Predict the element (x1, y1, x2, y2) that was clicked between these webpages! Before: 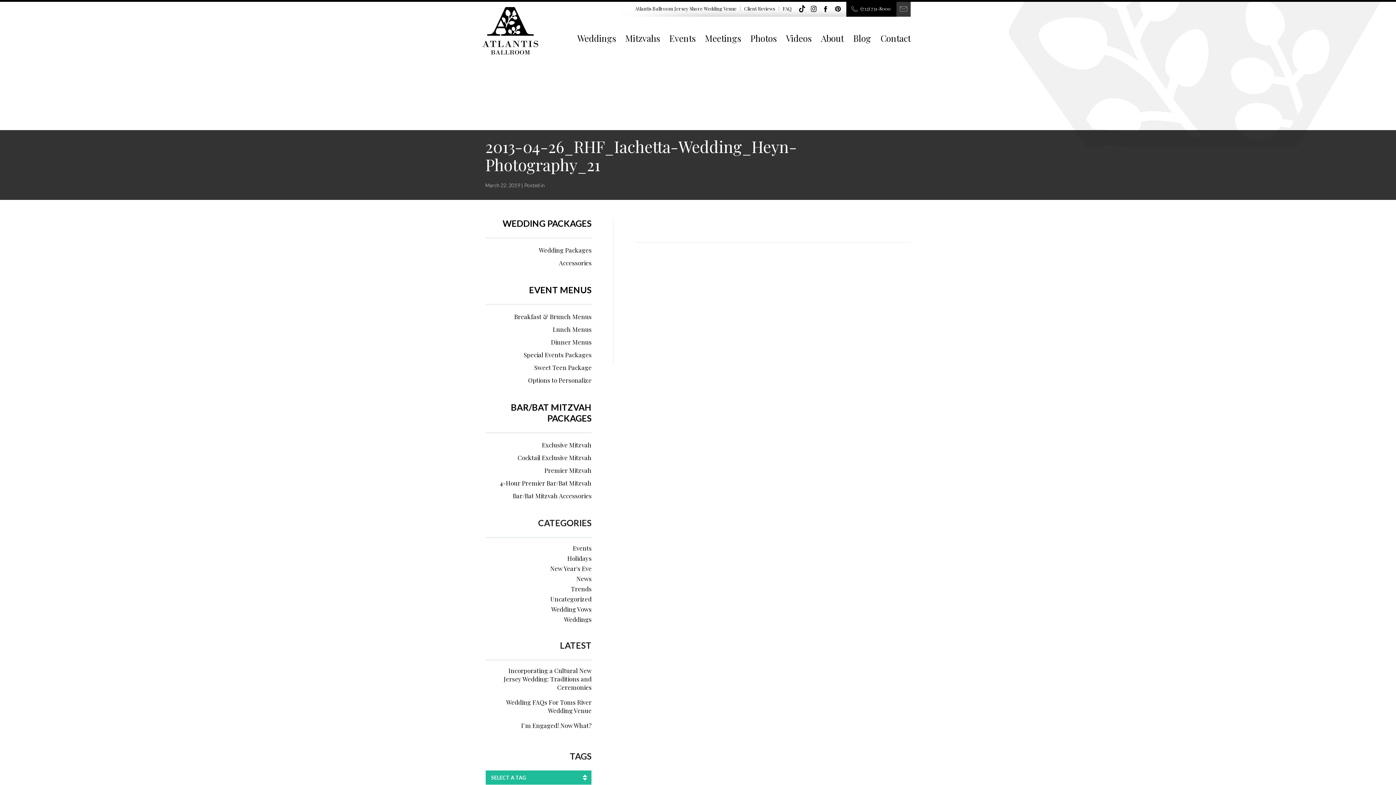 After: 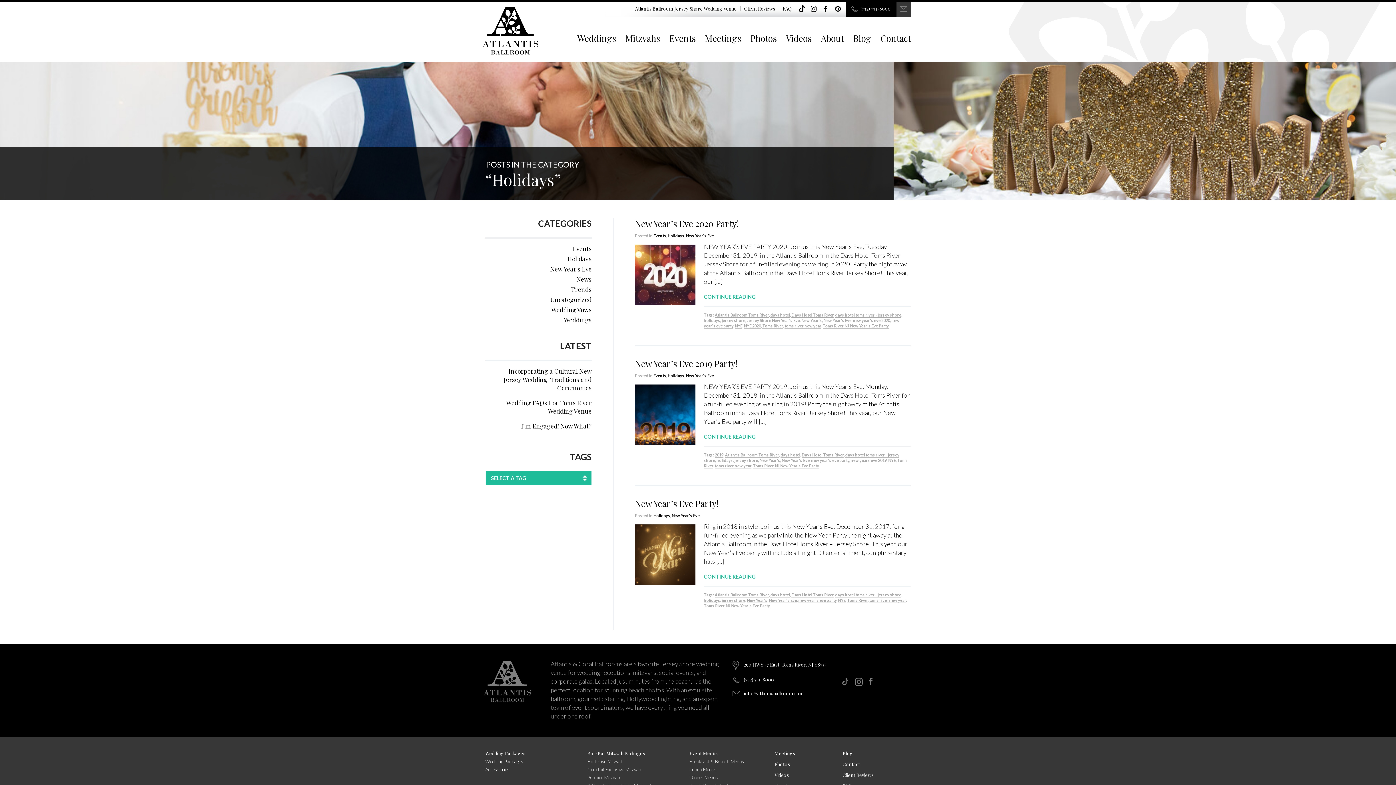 Action: label: Holidays bbox: (567, 554, 591, 562)